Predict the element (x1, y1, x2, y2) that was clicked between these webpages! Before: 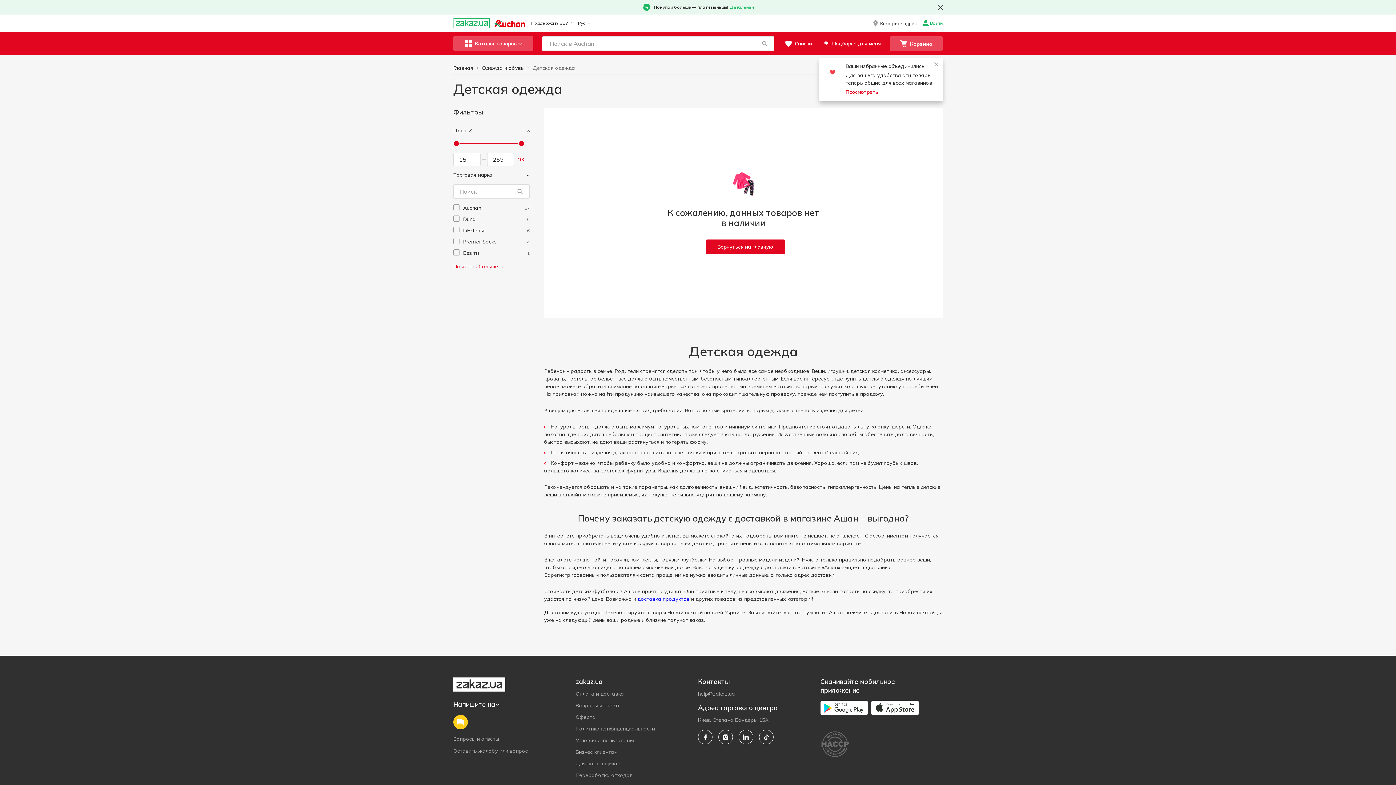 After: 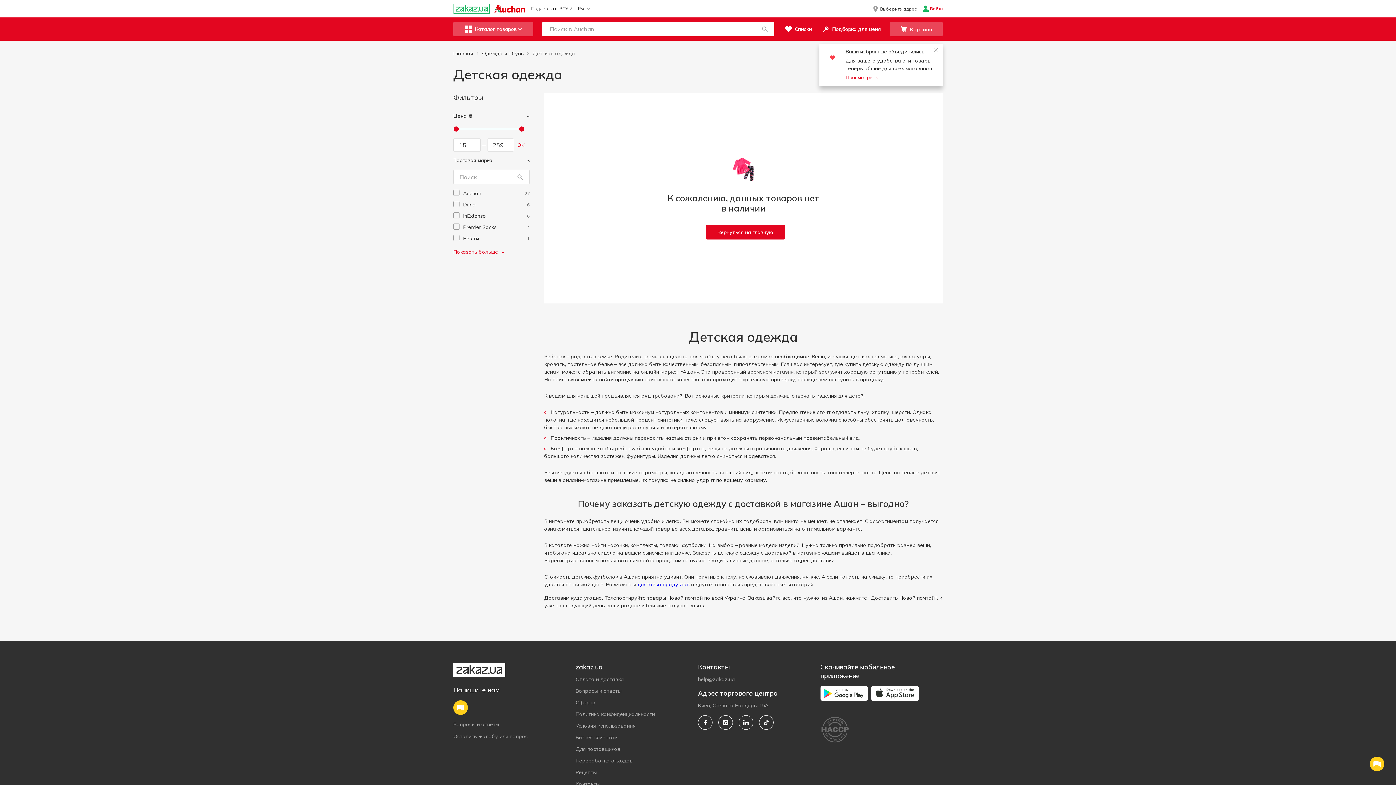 Action: label: button close bbox: (934, 1, 946, 13)